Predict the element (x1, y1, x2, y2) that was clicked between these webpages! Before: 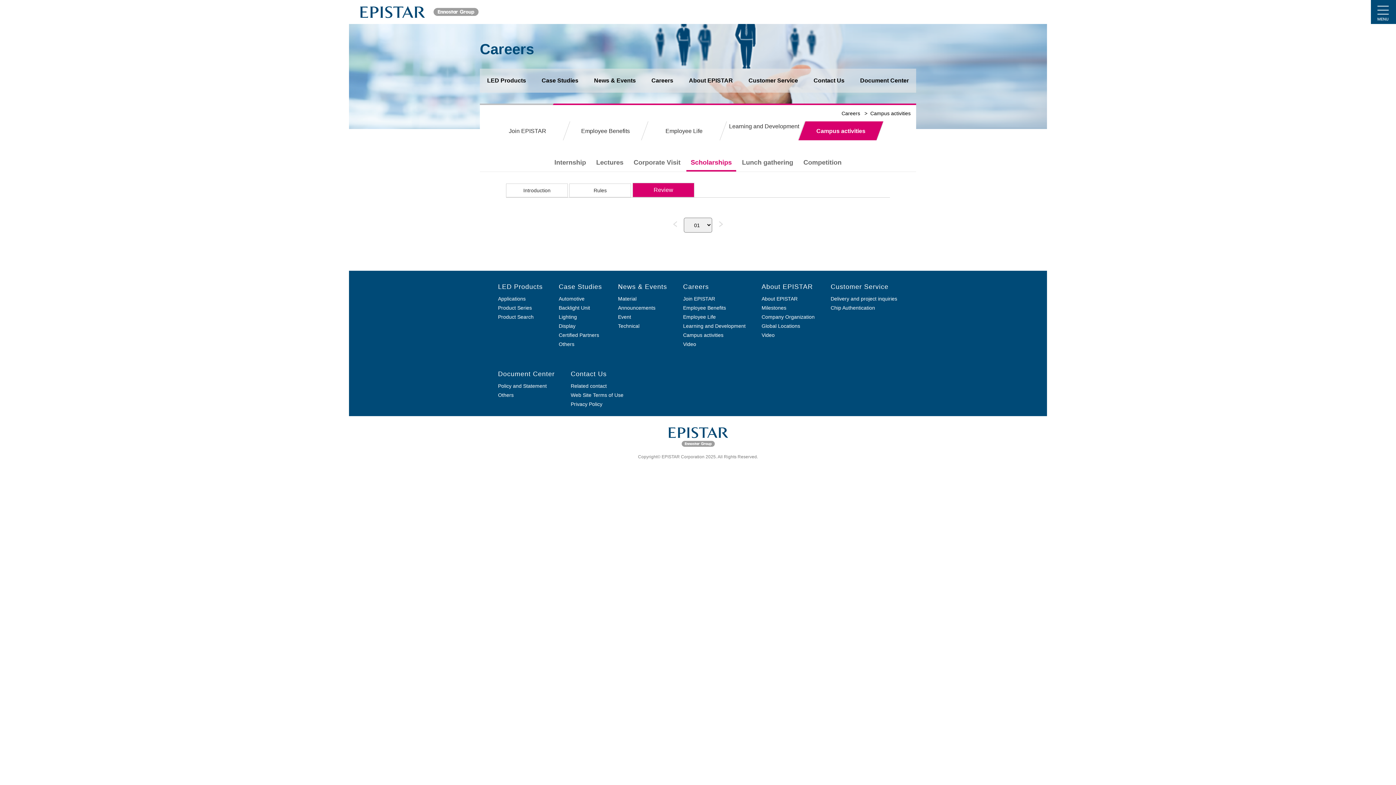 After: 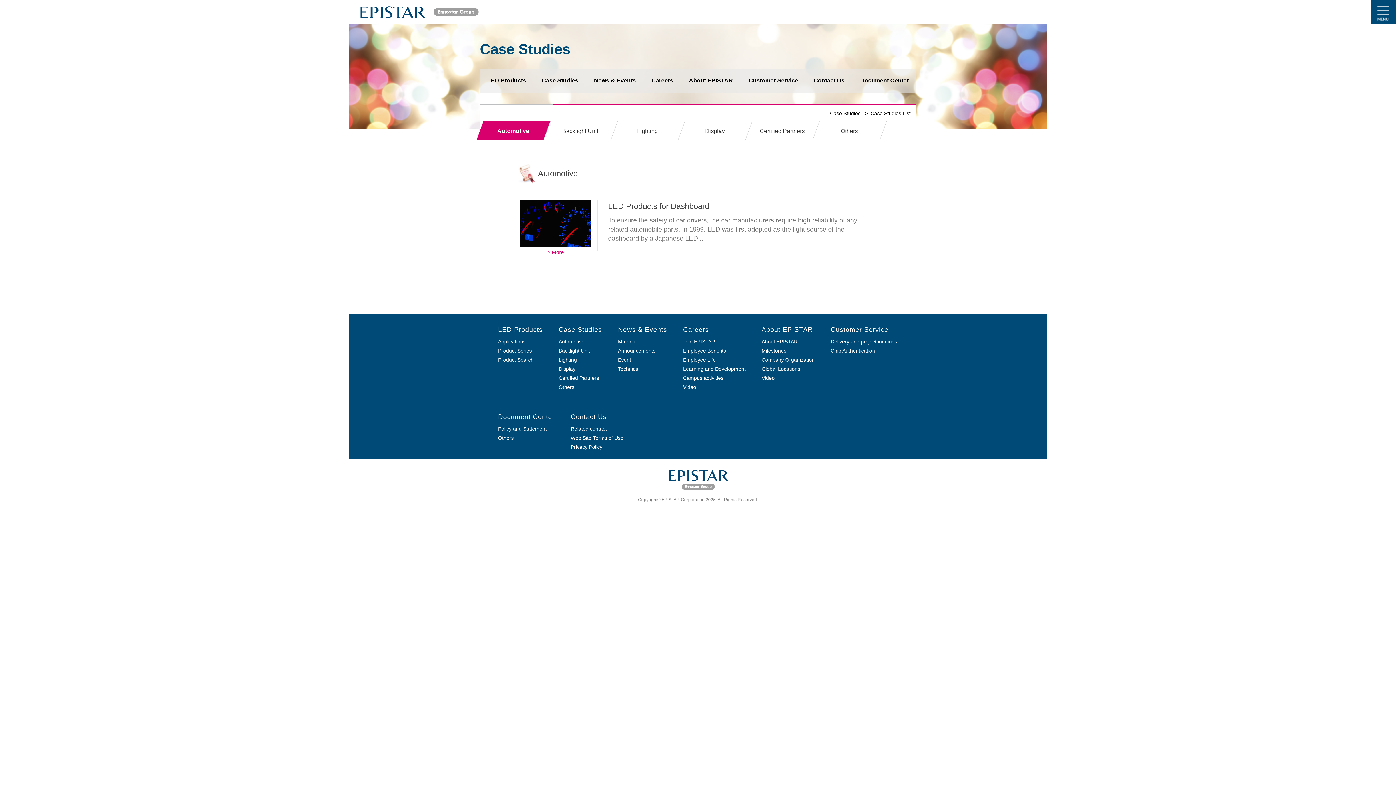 Action: label: Automotive bbox: (558, 294, 599, 303)